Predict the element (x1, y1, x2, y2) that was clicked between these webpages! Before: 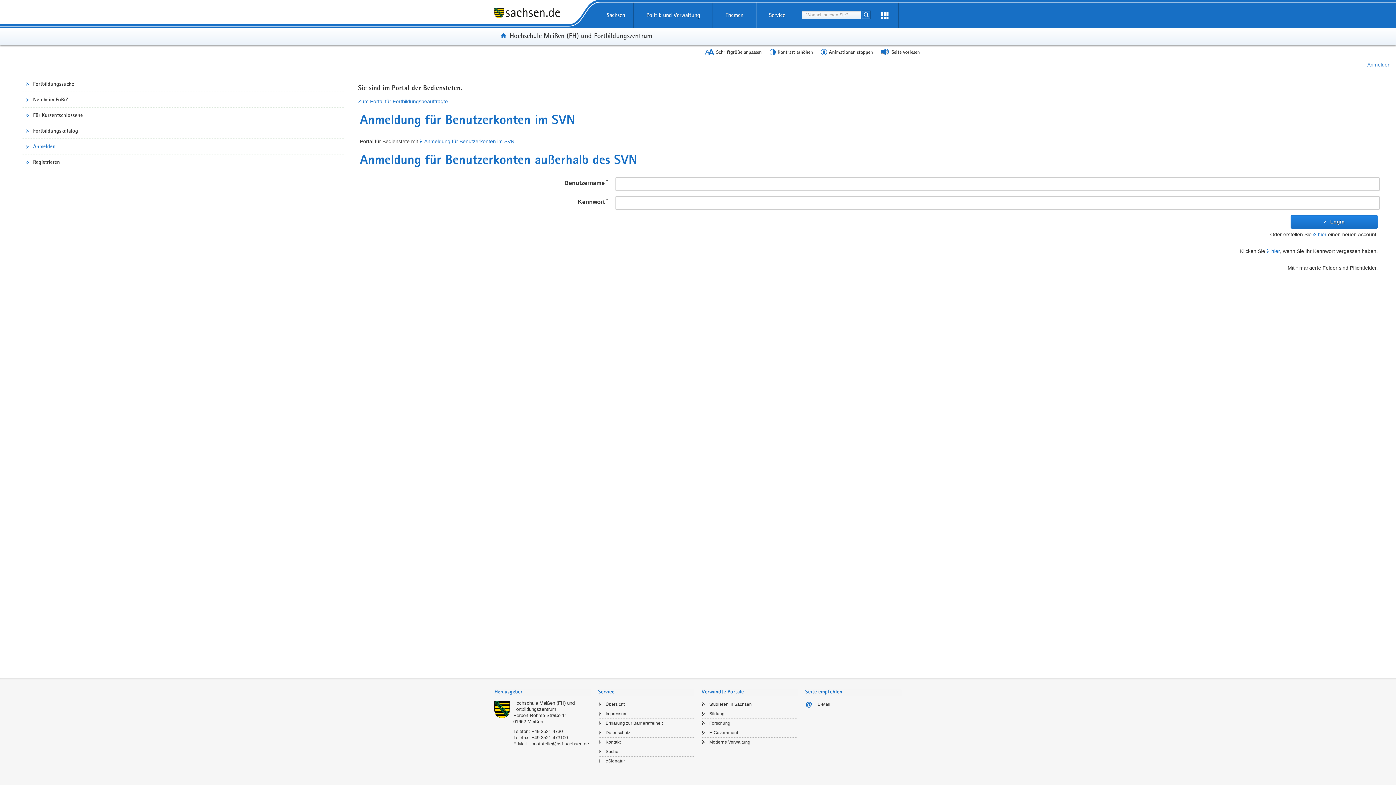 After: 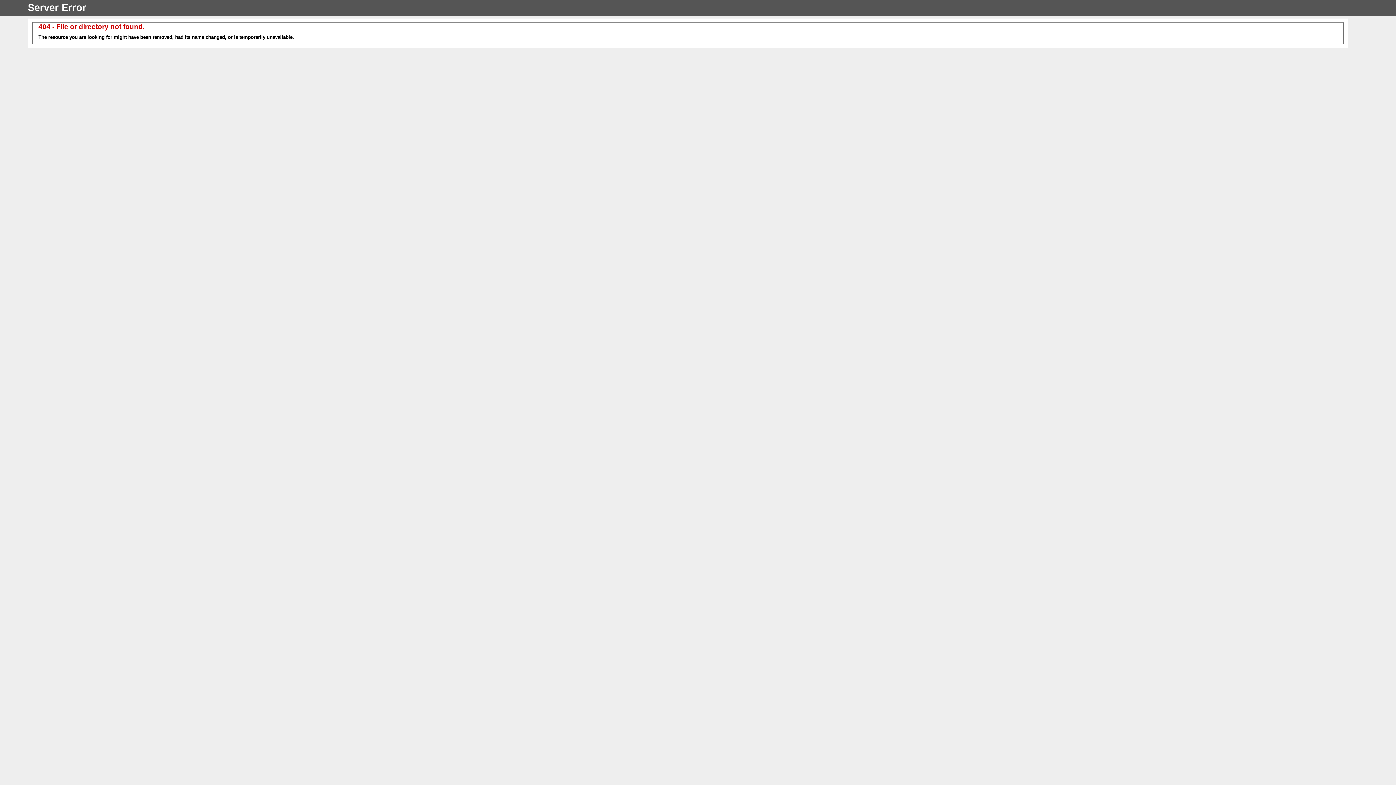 Action: label: +49 3521 4730 bbox: (531, 729, 562, 734)